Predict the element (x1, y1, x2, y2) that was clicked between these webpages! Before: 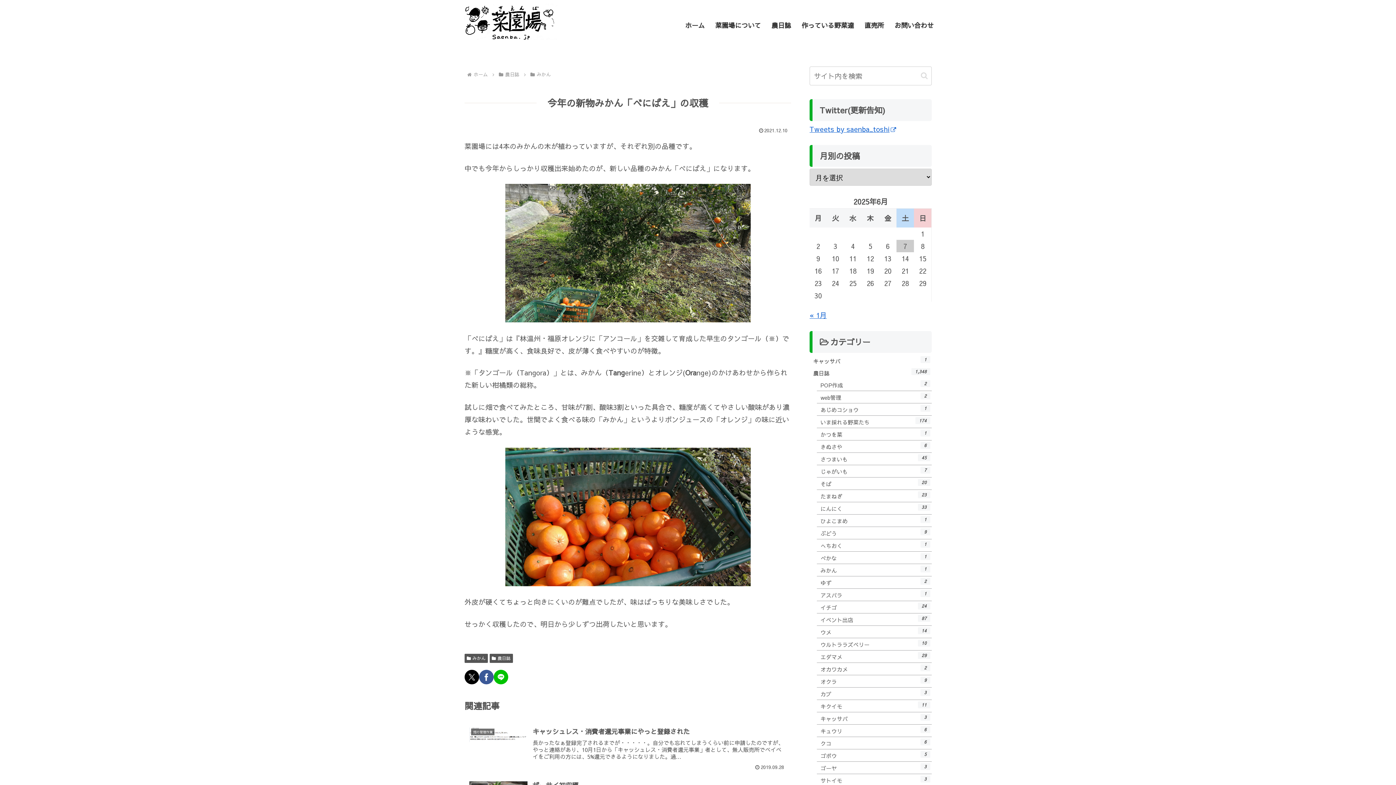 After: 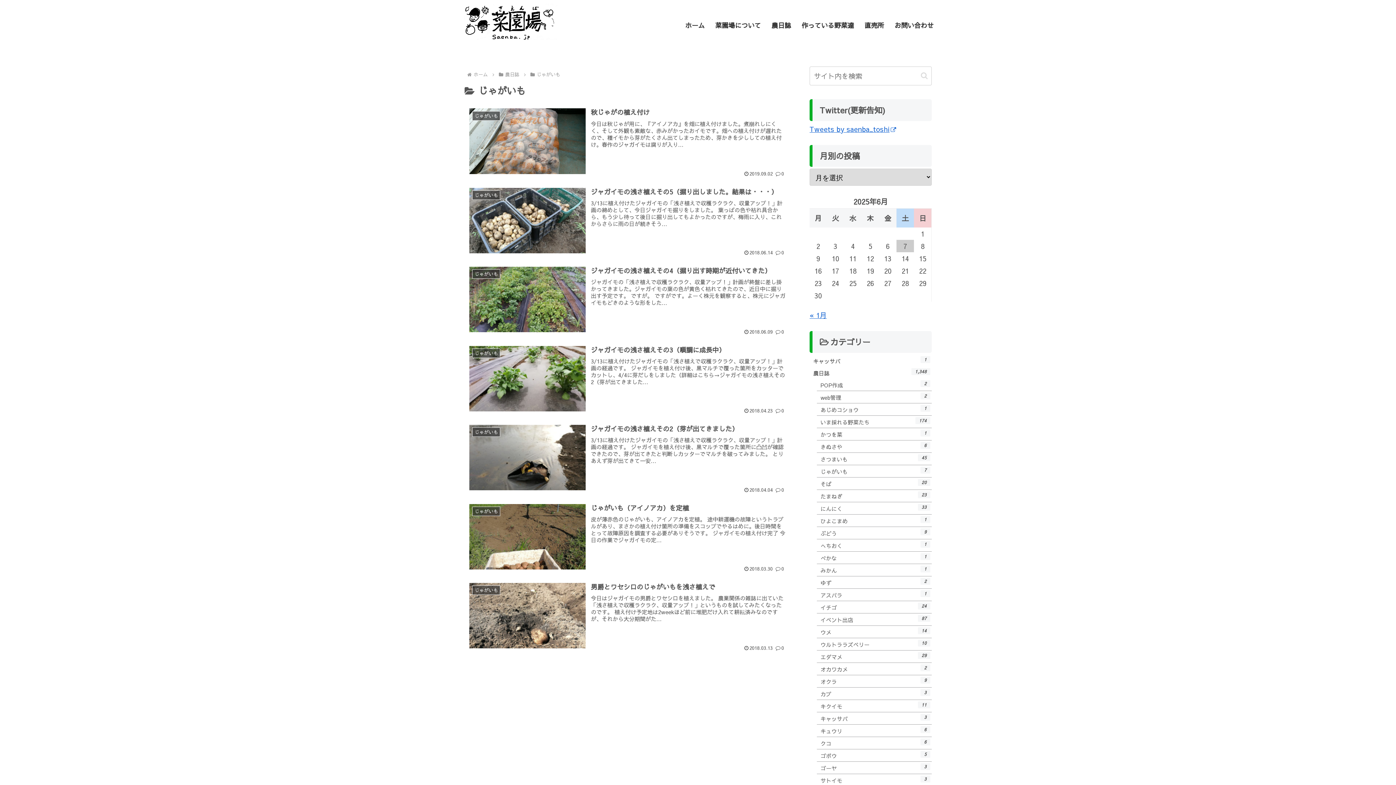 Action: bbox: (817, 465, 932, 477) label: じゃがいも
7